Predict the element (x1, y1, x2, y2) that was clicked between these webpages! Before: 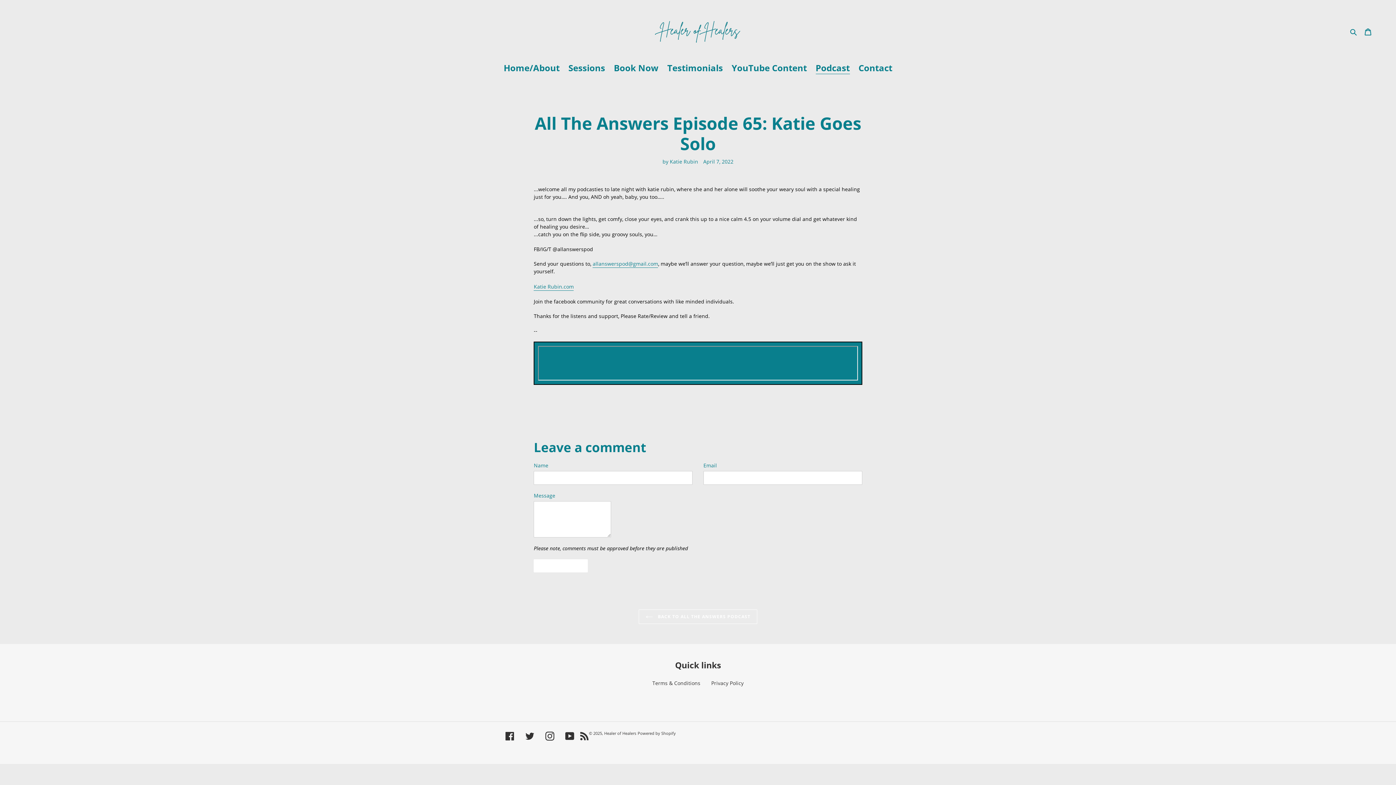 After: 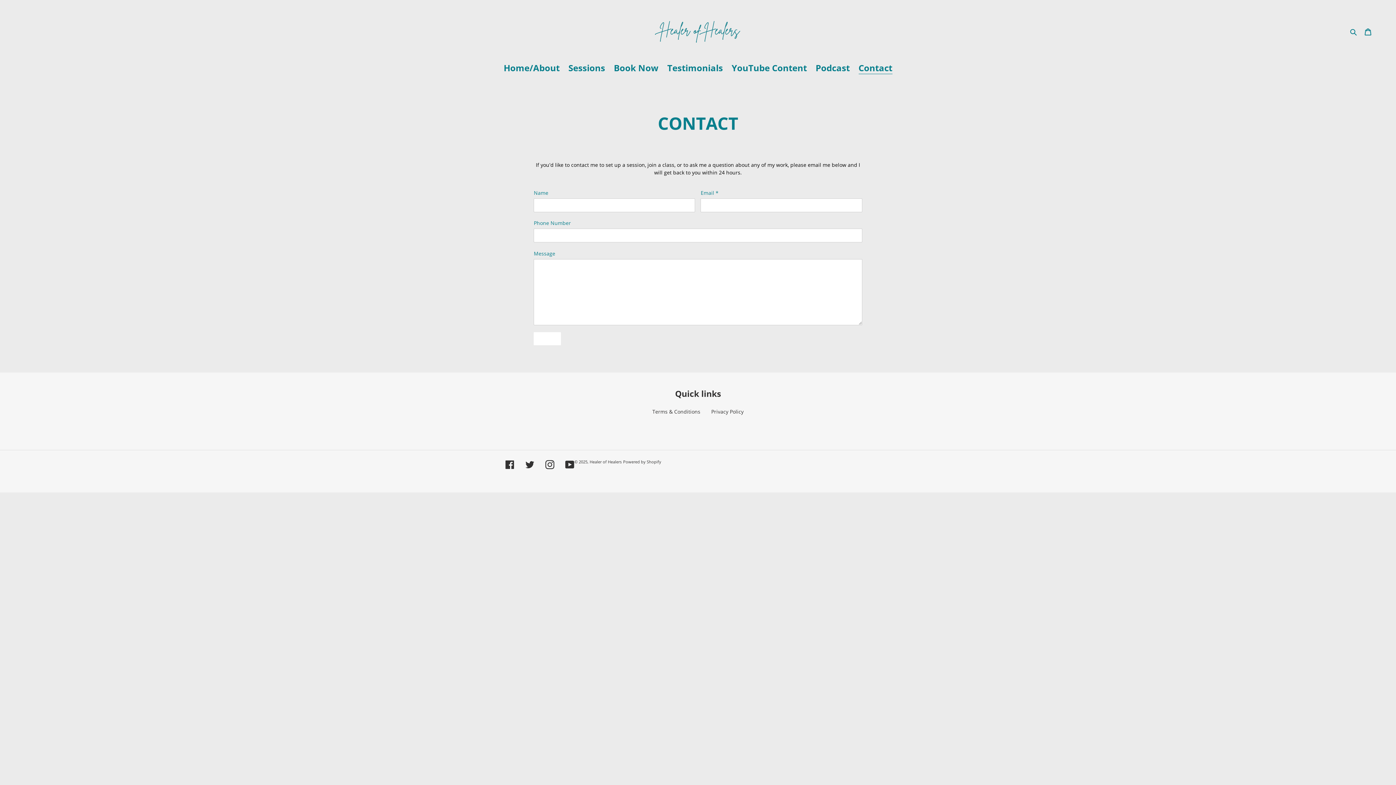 Action: bbox: (855, 61, 896, 75) label: Contact